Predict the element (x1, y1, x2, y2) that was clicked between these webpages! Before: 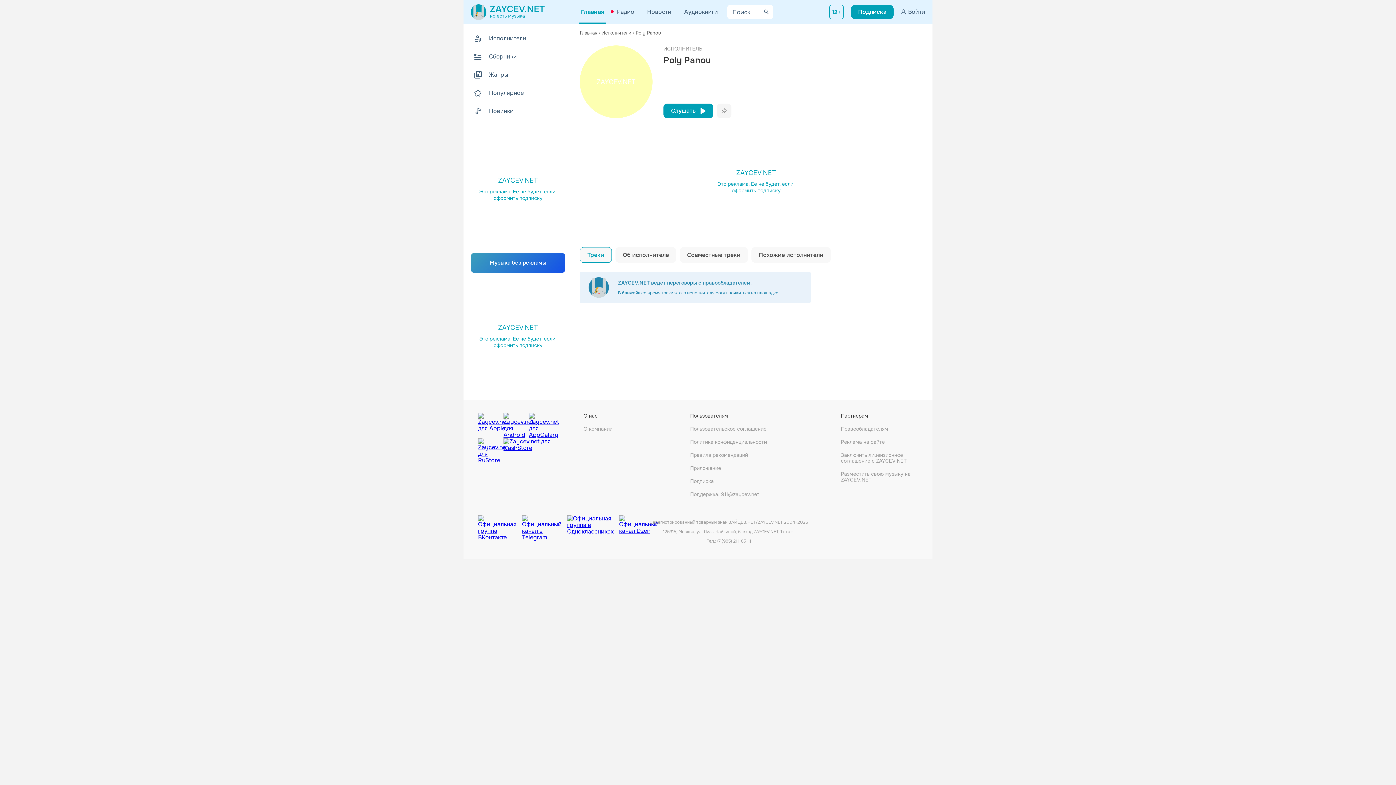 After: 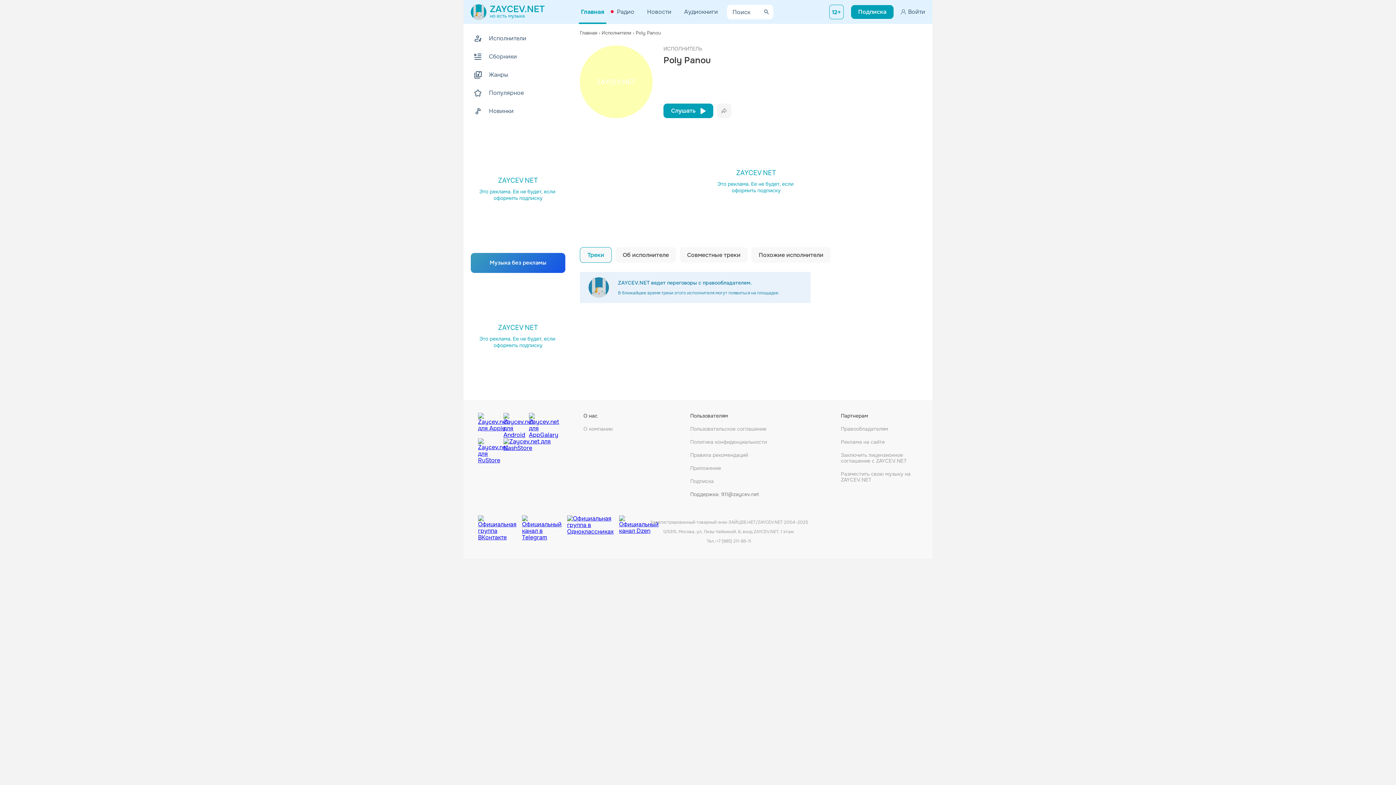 Action: label: Поддержка: 911@zaycev.net bbox: (690, 491, 767, 497)